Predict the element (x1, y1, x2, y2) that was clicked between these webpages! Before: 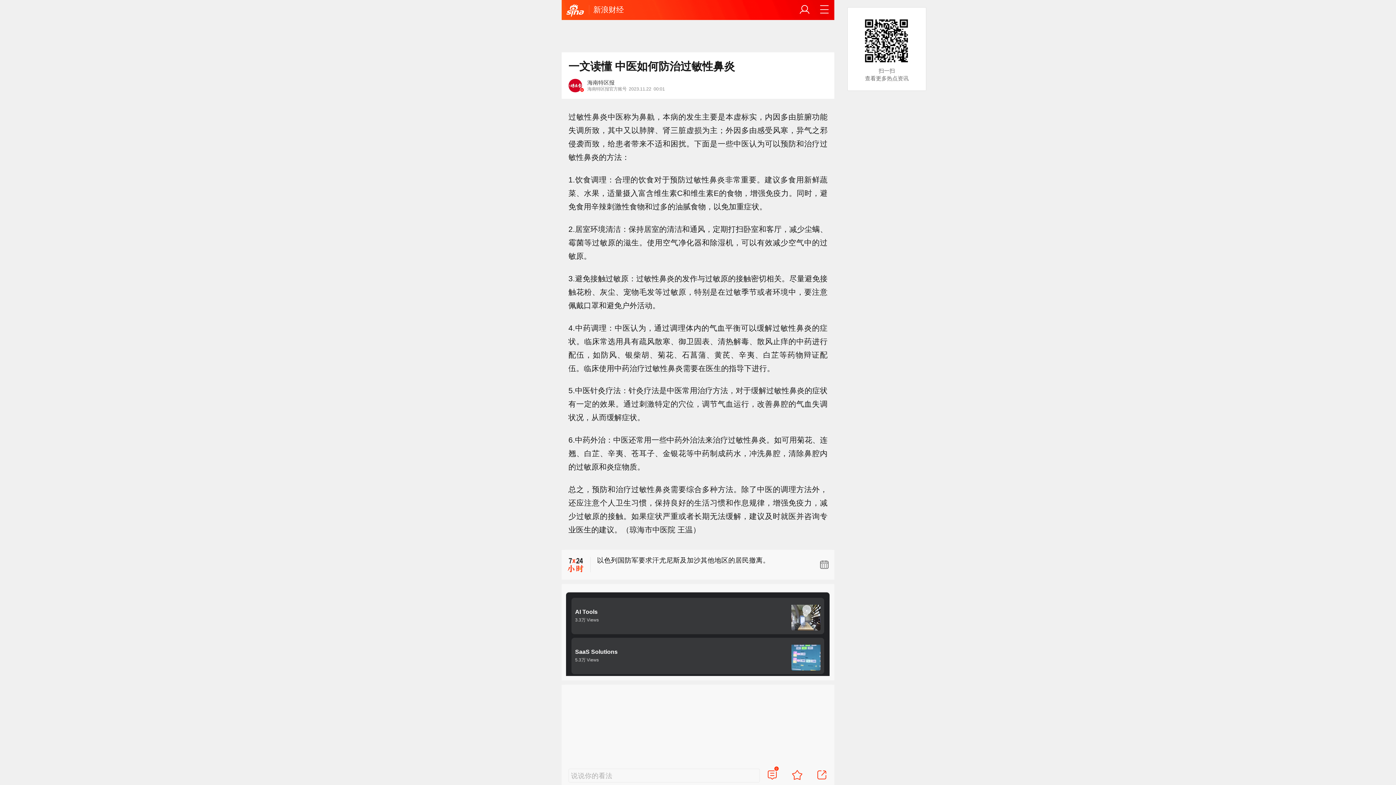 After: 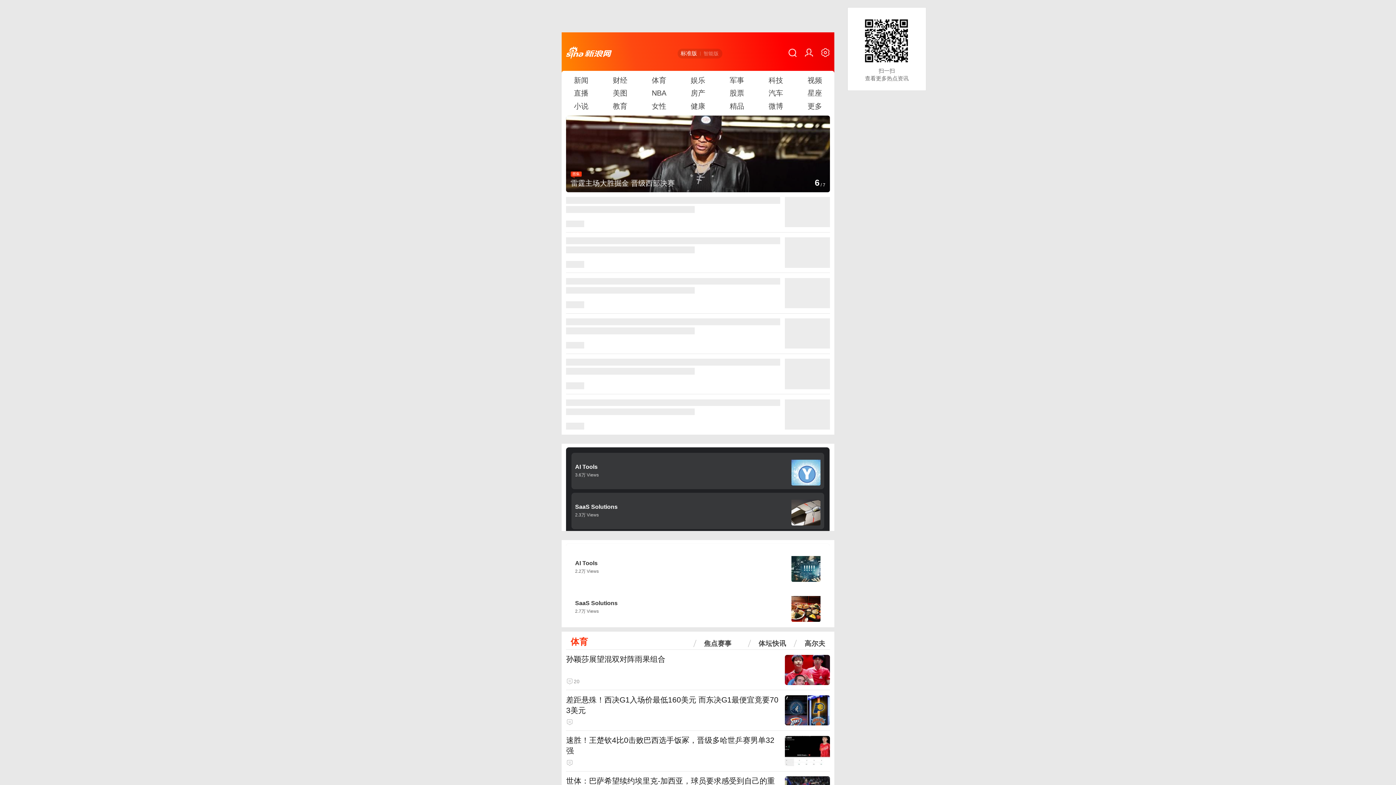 Action: bbox: (566, 1, 584, 19)